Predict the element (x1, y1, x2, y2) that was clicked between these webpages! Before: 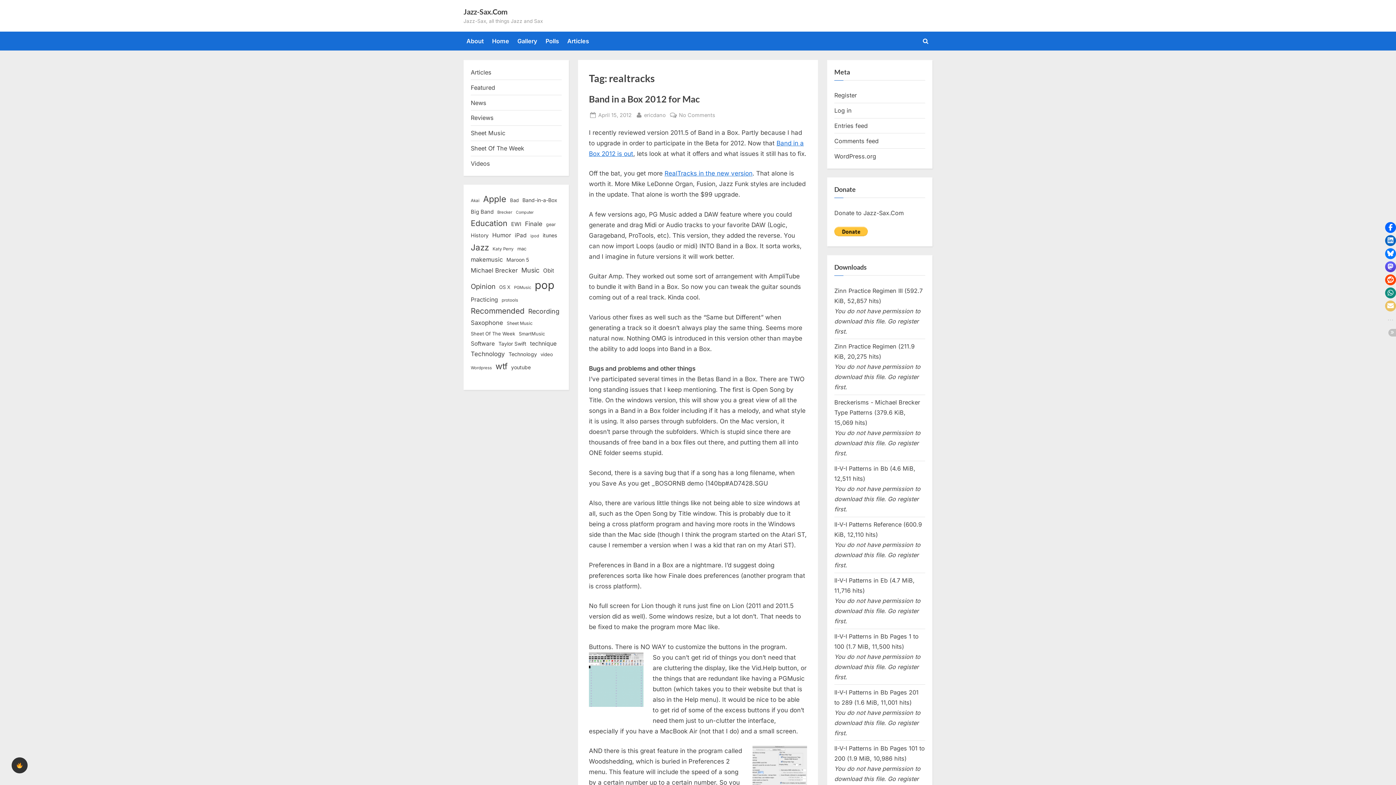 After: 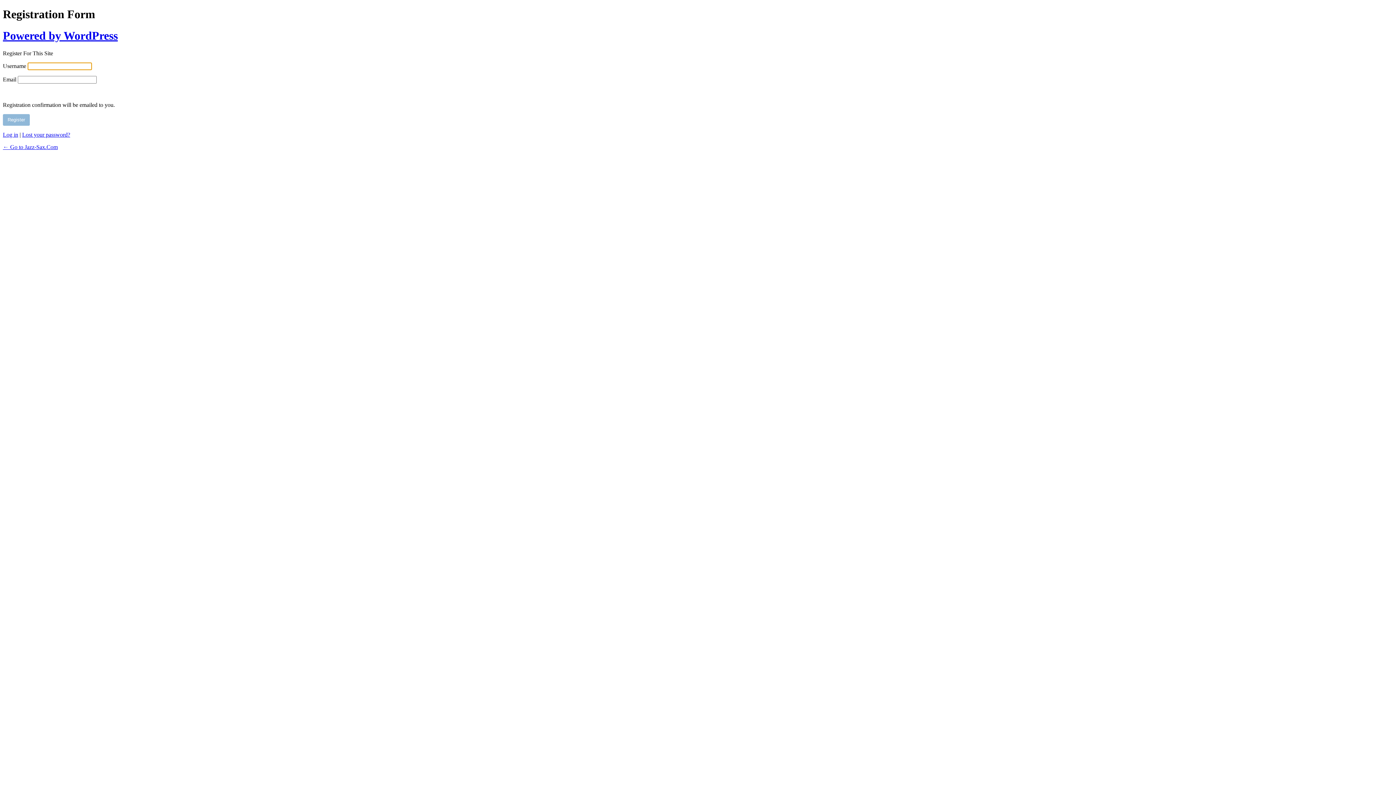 Action: label: Register bbox: (834, 91, 857, 98)